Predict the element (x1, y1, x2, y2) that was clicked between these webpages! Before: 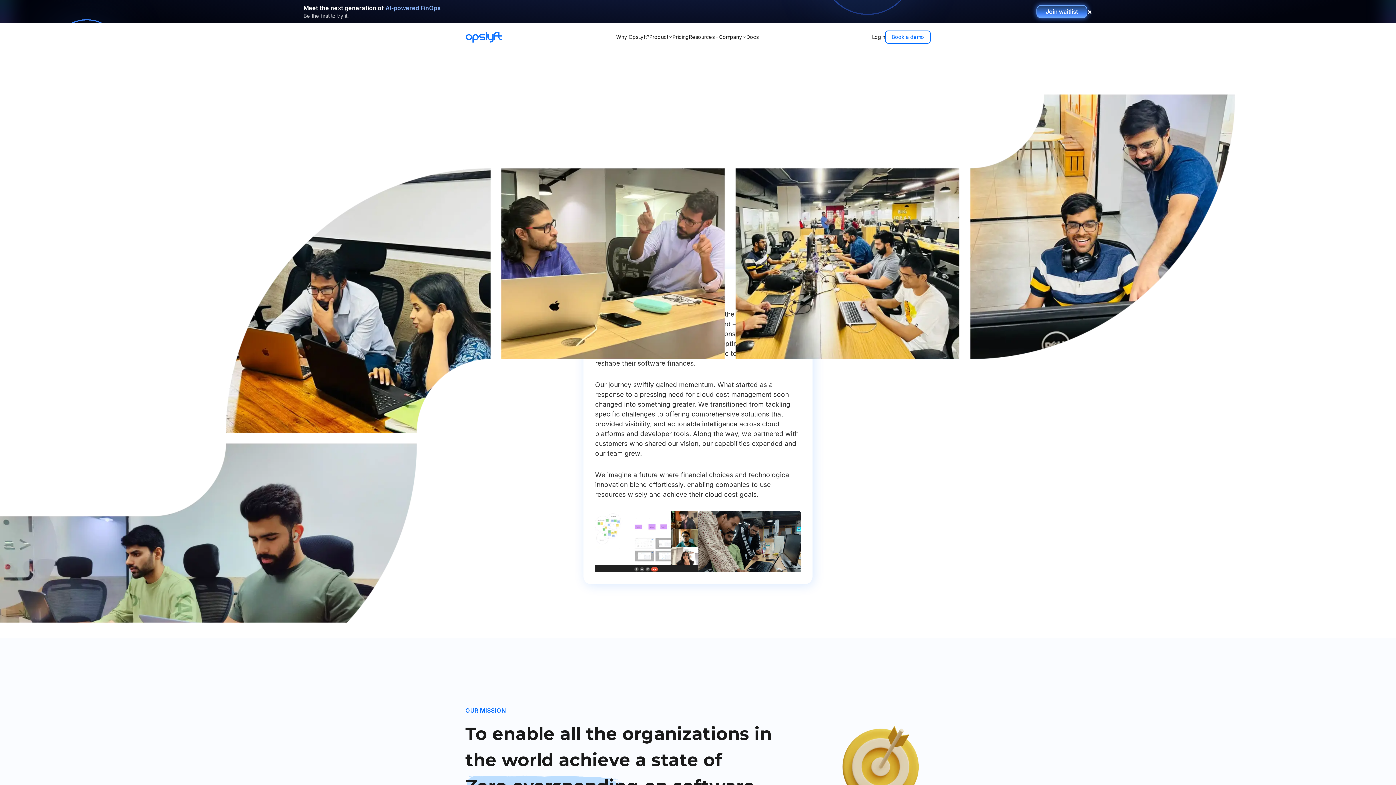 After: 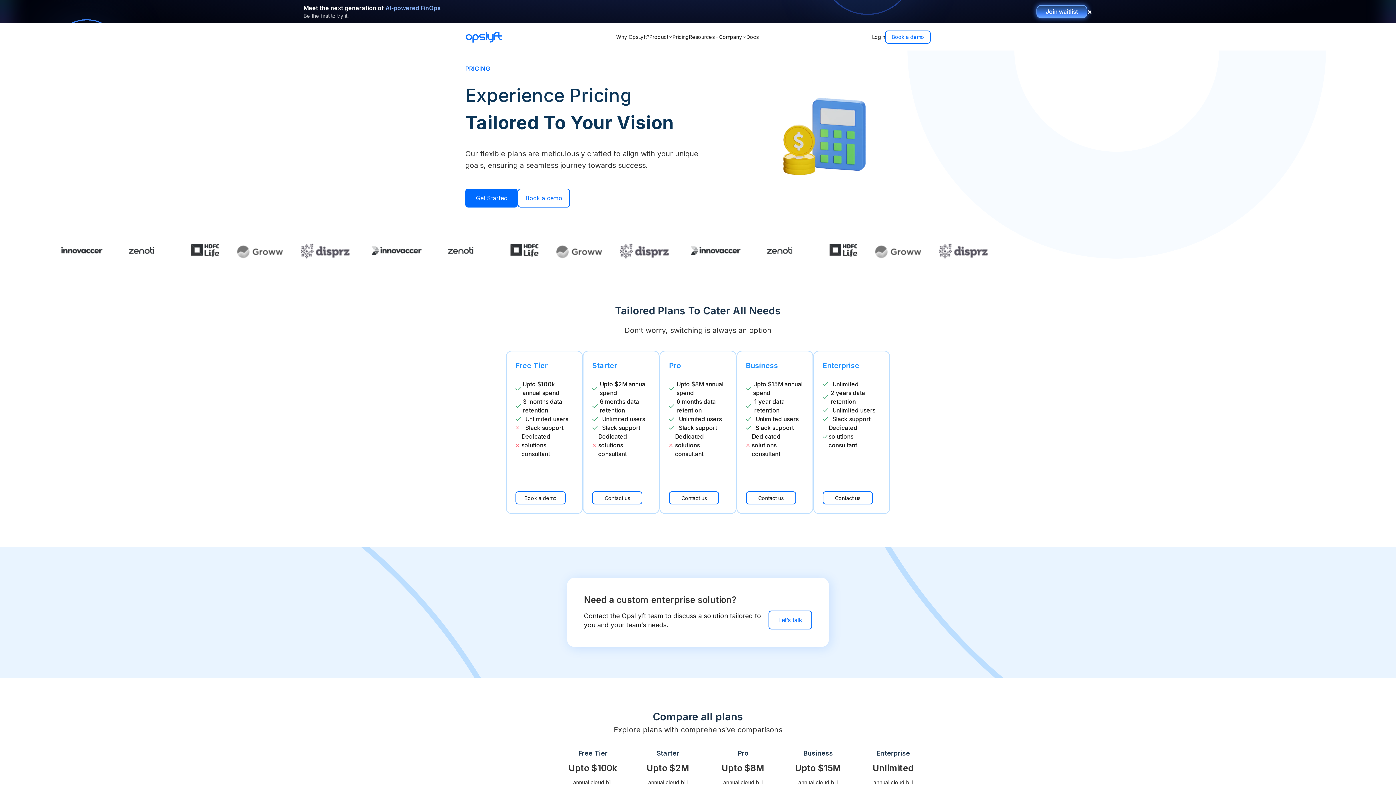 Action: bbox: (672, 33, 689, 40) label: Pricing